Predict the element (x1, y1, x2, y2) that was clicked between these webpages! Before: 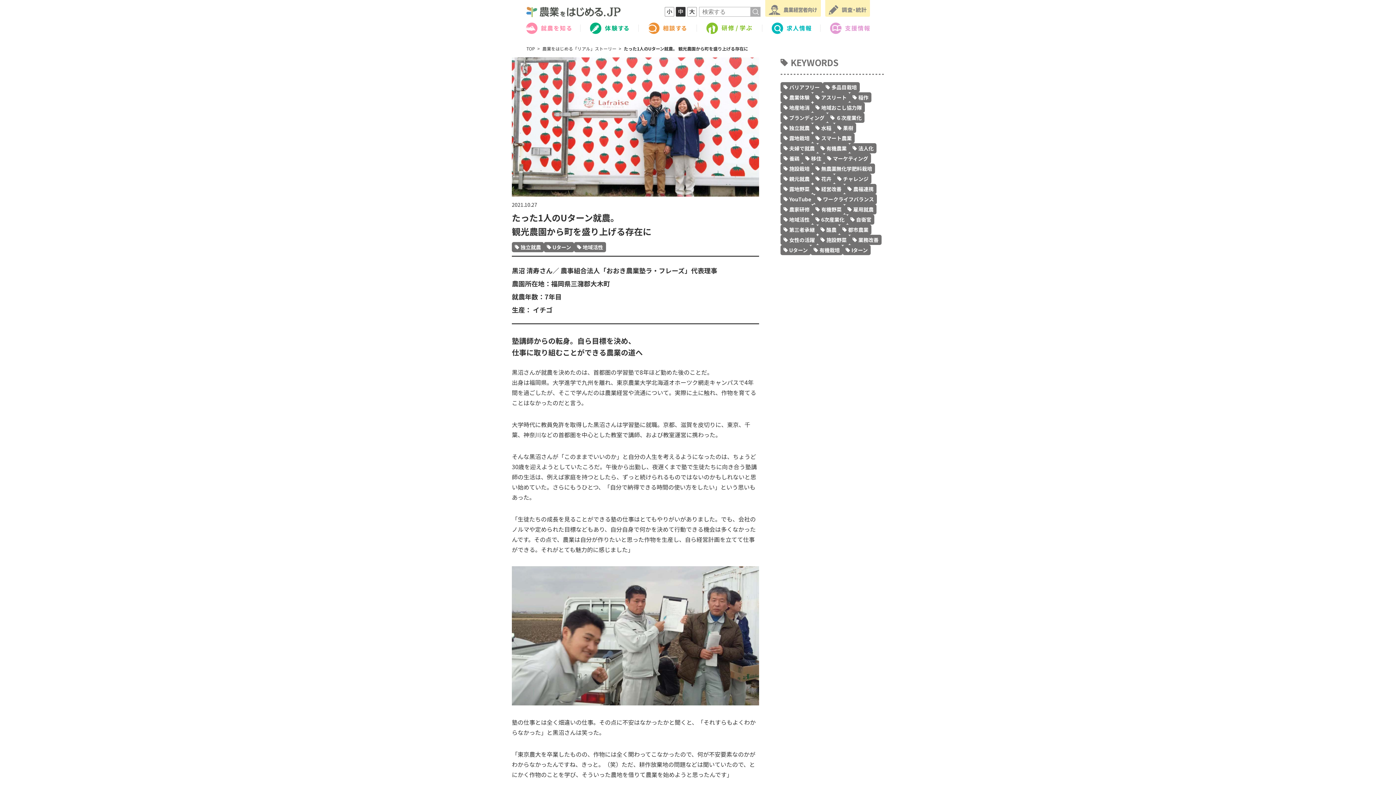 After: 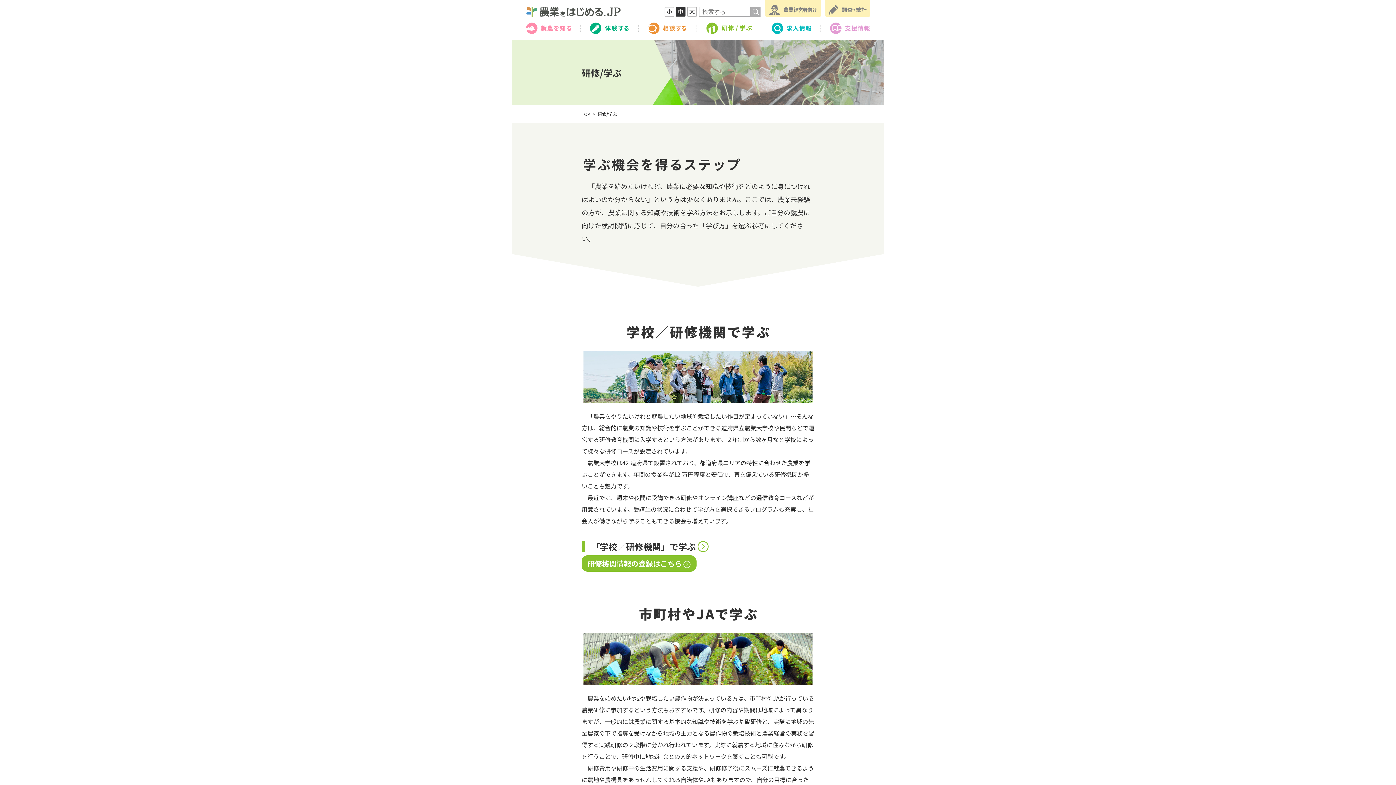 Action: bbox: (697, 22, 762, 34)